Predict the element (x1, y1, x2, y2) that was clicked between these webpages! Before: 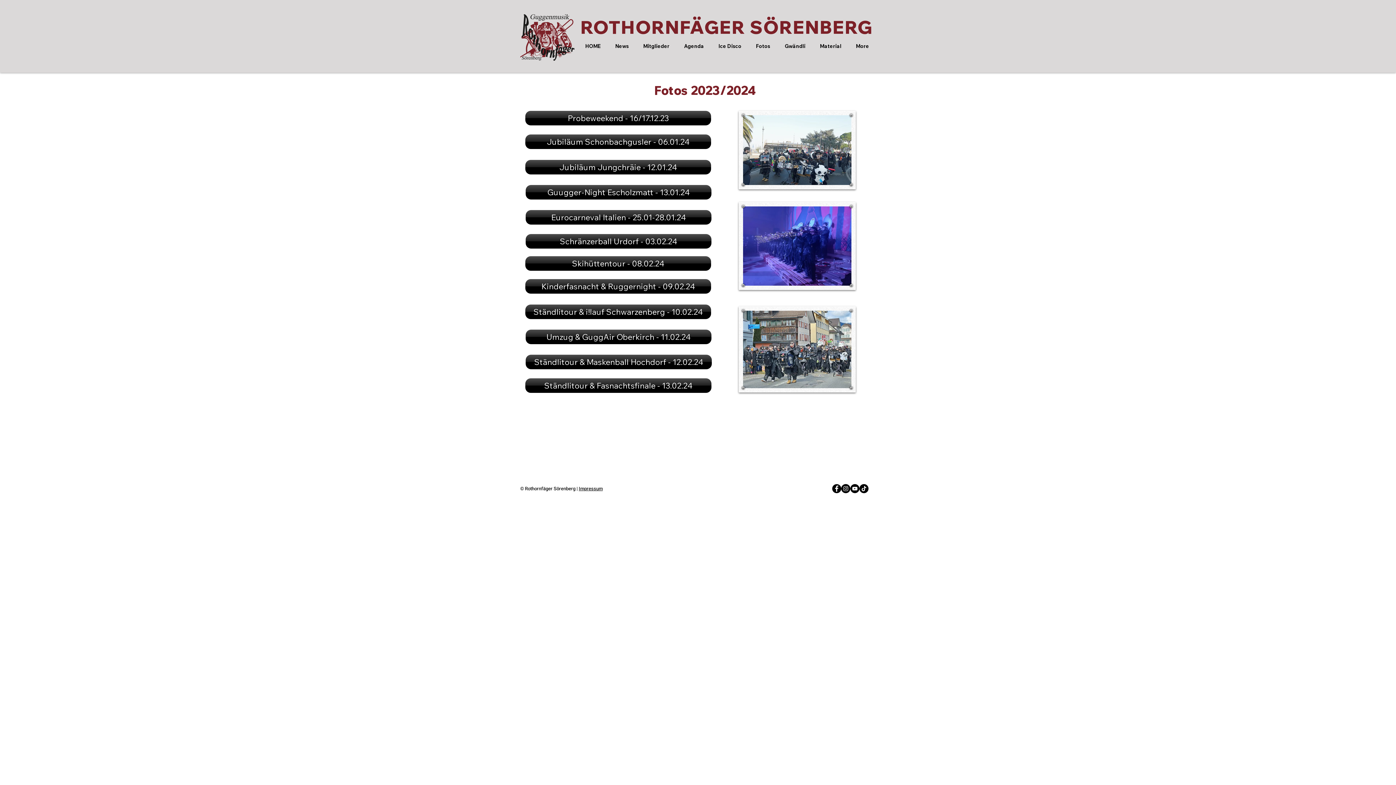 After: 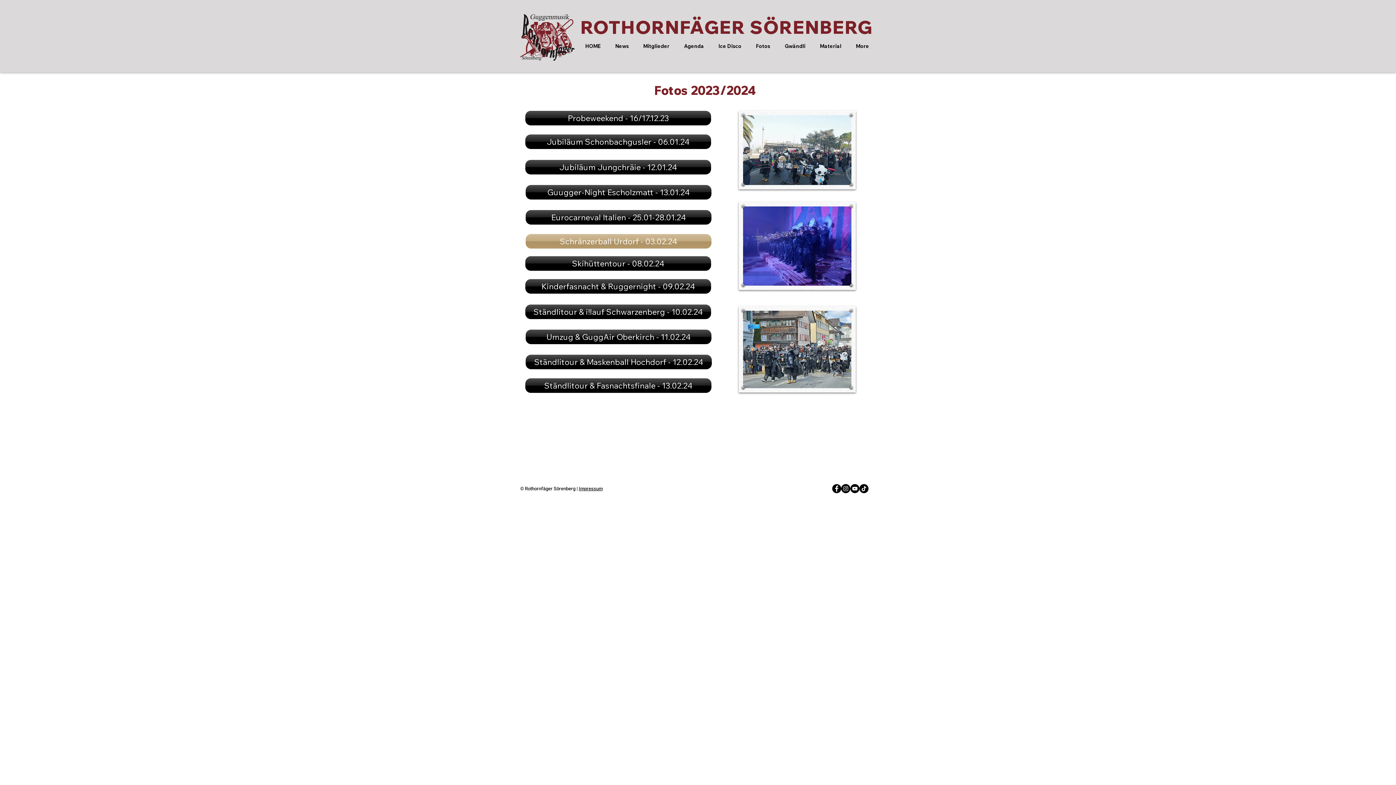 Action: bbox: (525, 234, 711, 248) label: Schränzerball Urdorf - 03.02.24